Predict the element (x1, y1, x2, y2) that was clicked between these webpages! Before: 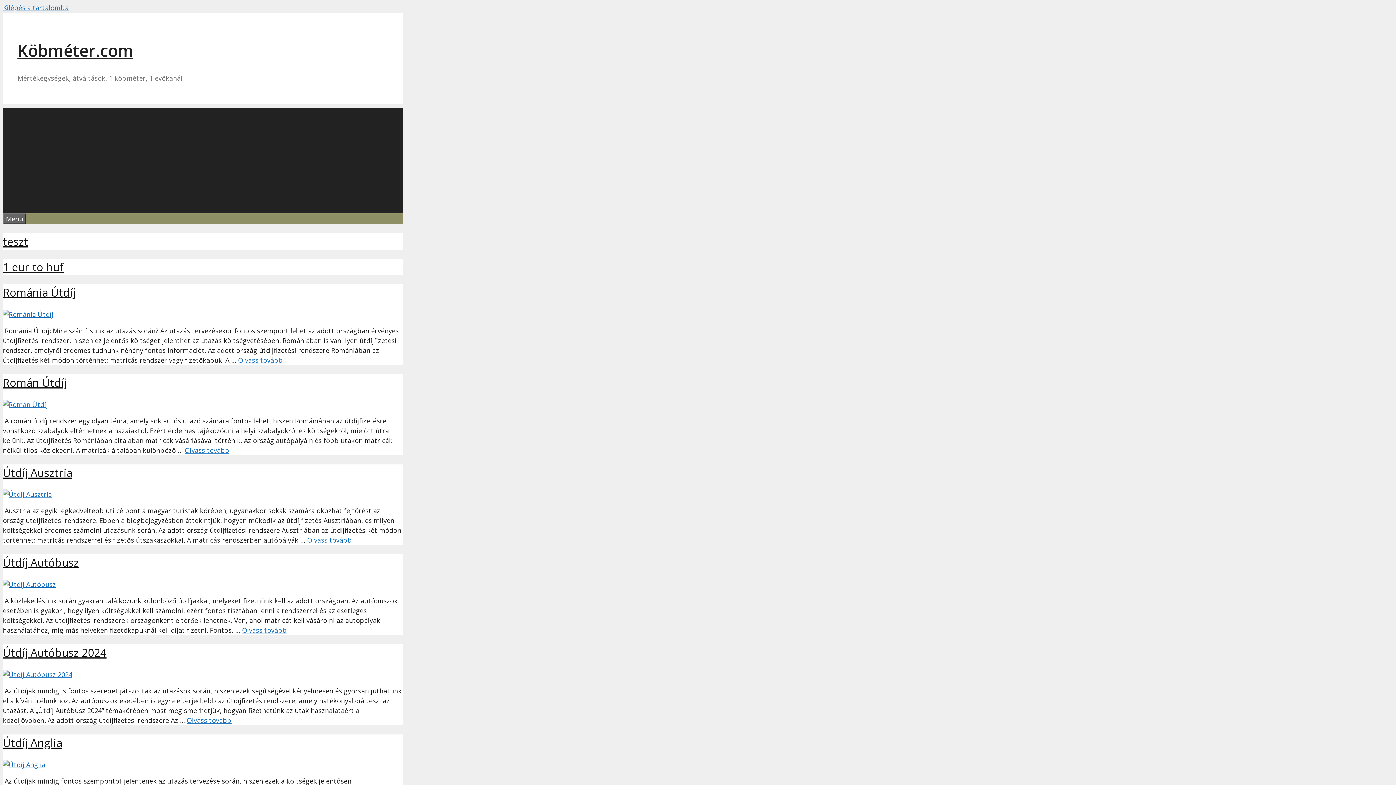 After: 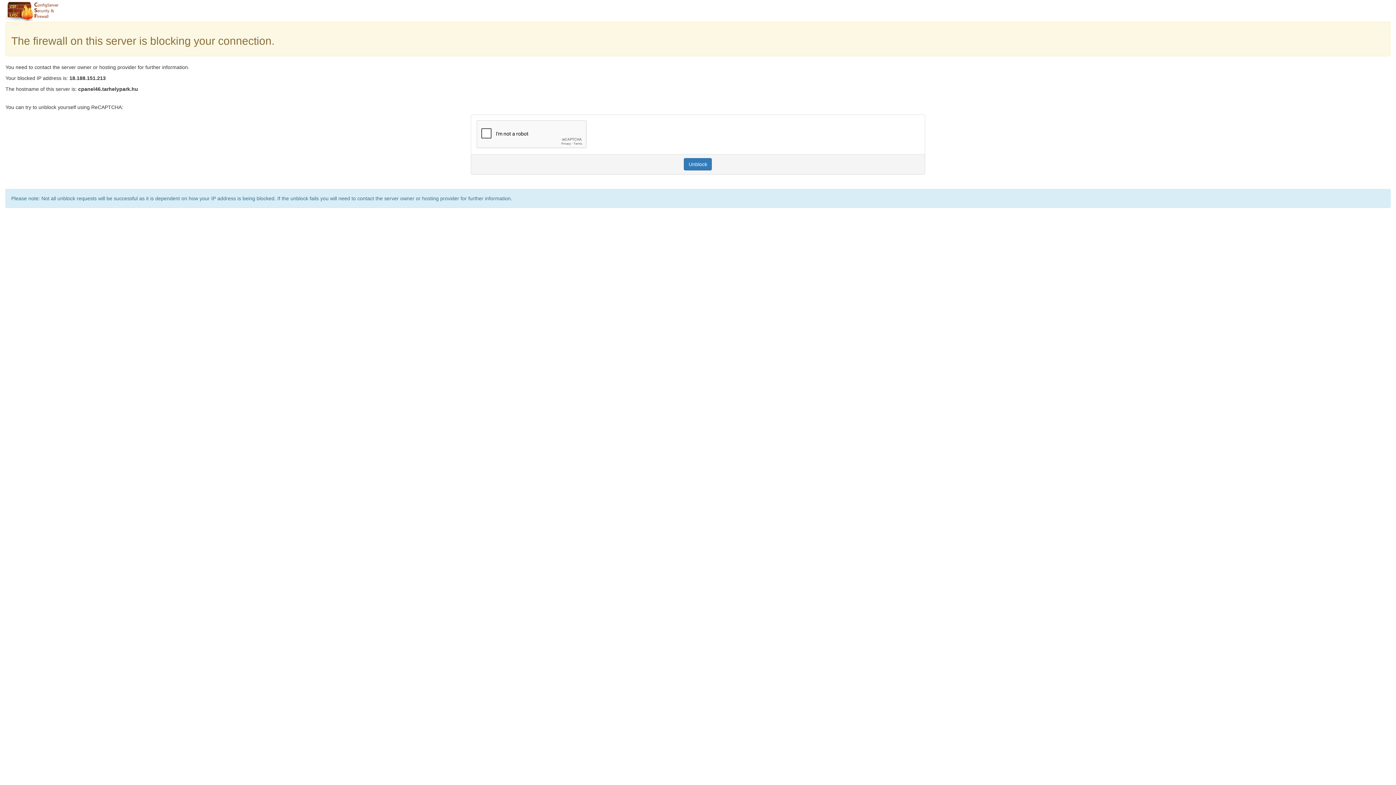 Action: label: Útdíj Autóbusz 2024 bbox: (2, 645, 106, 660)